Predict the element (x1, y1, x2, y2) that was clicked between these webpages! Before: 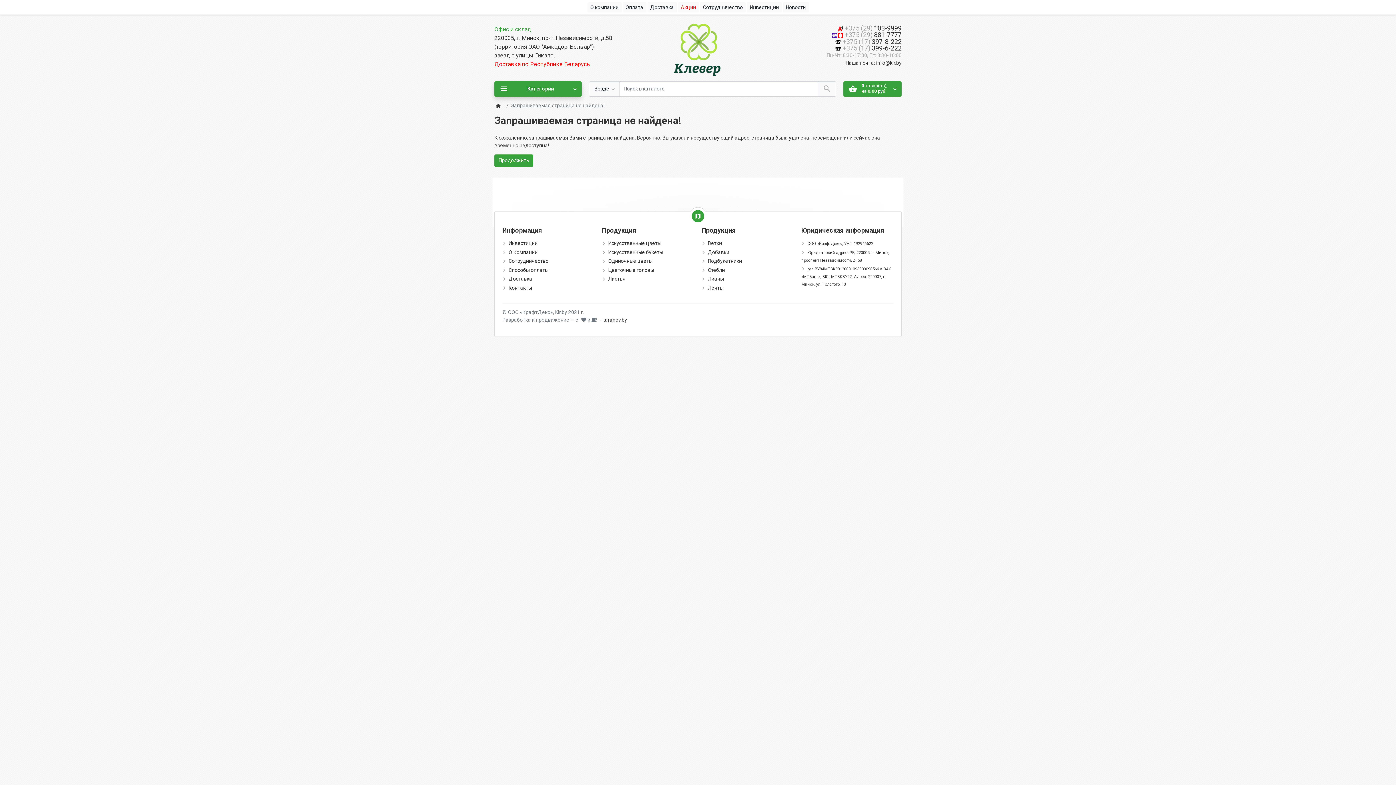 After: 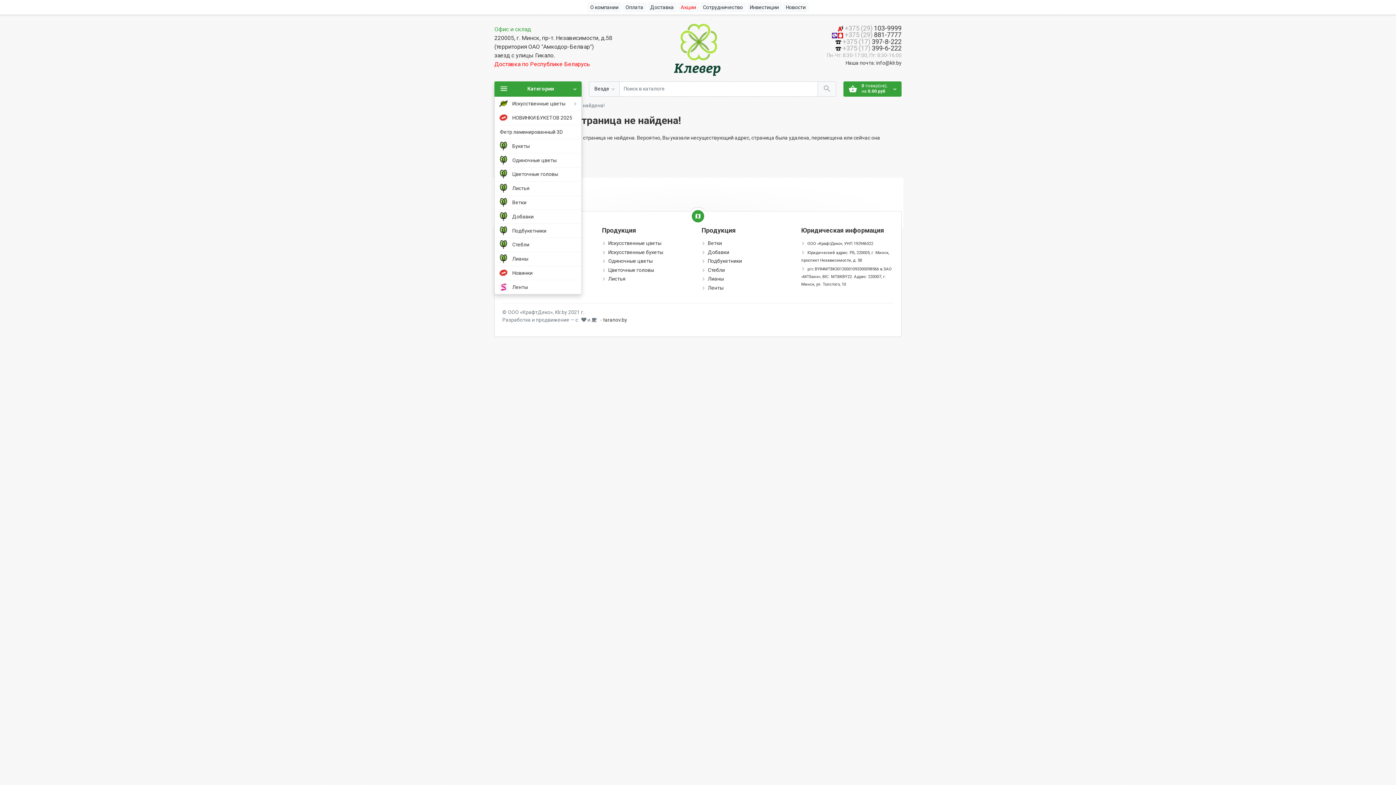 Action: bbox: (494, 81, 581, 96) label: Категории